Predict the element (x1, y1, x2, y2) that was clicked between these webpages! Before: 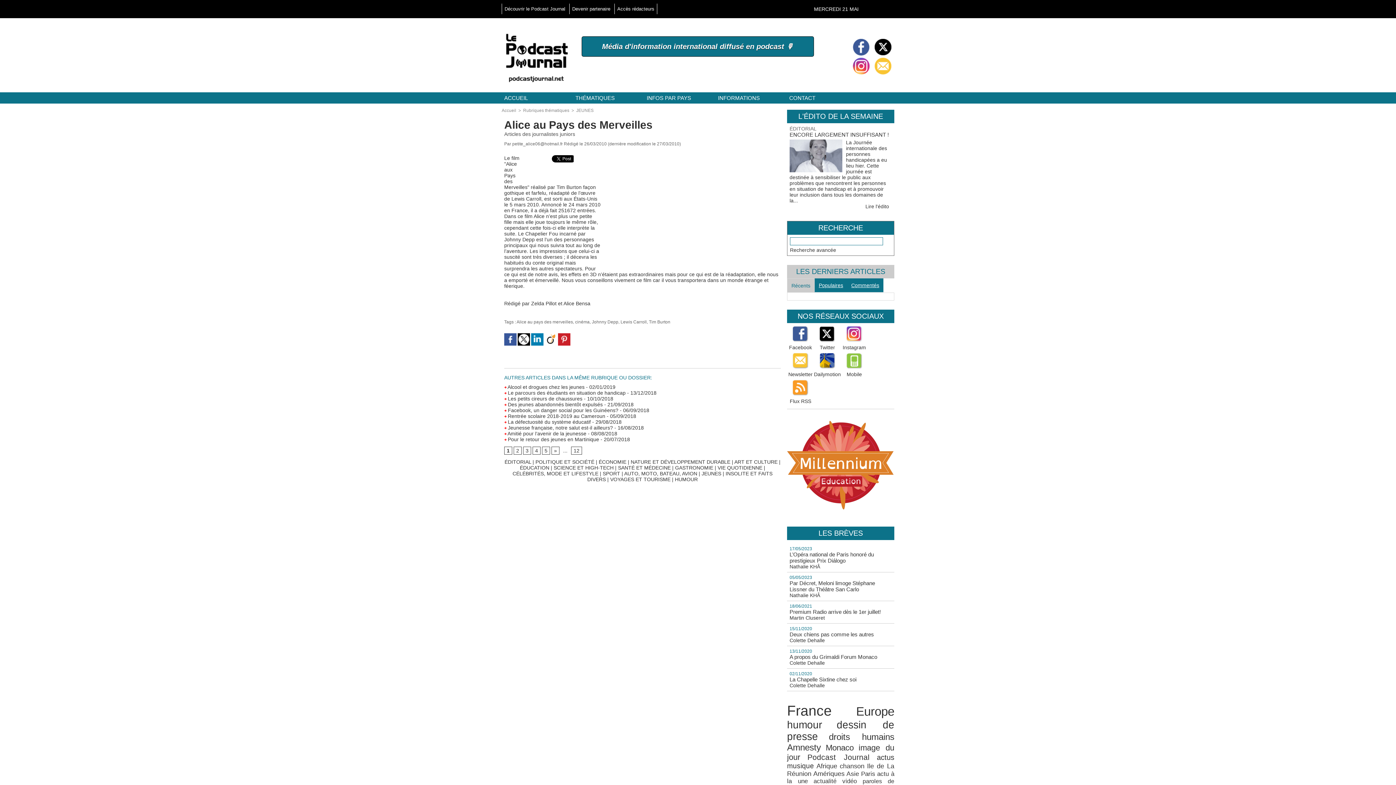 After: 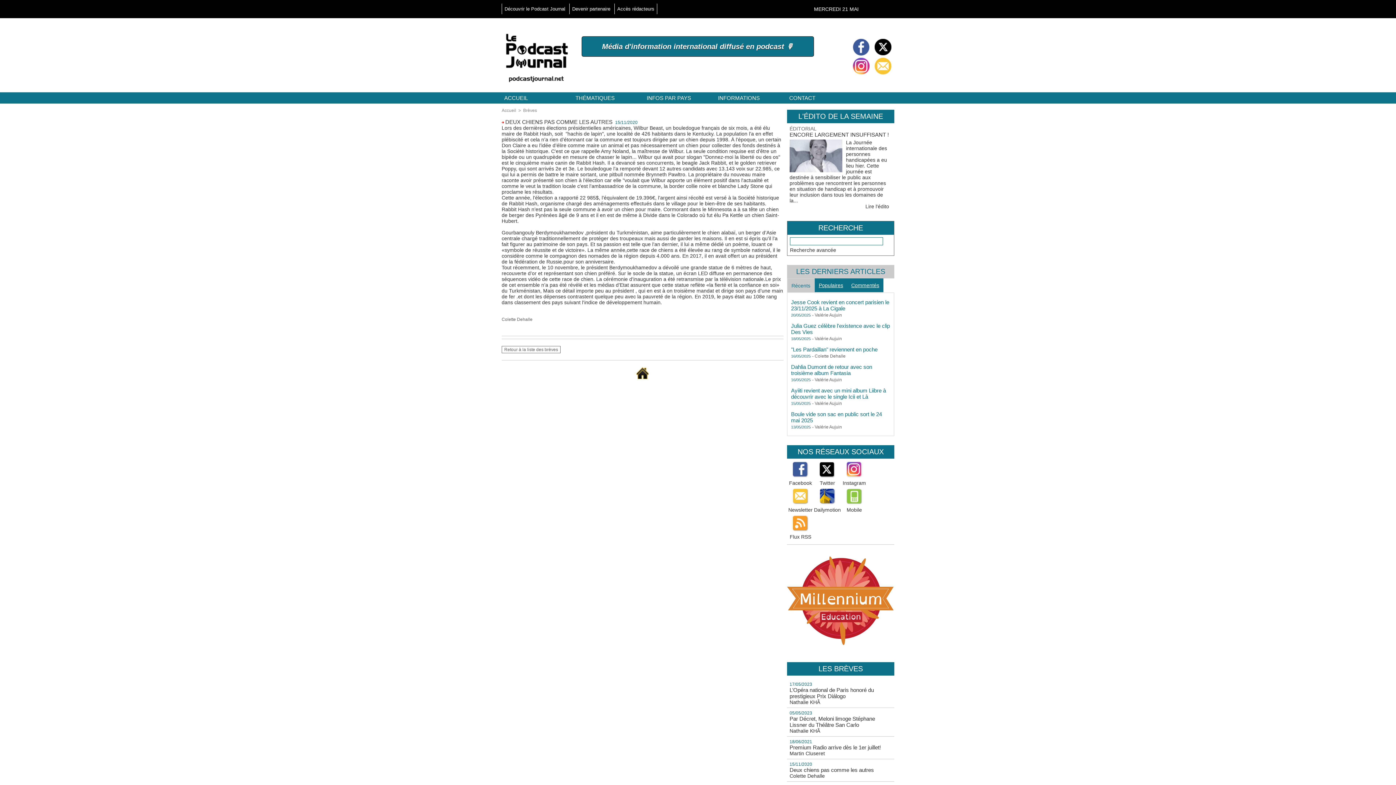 Action: bbox: (789, 631, 874, 637) label: Deux chiens pas comme les autres